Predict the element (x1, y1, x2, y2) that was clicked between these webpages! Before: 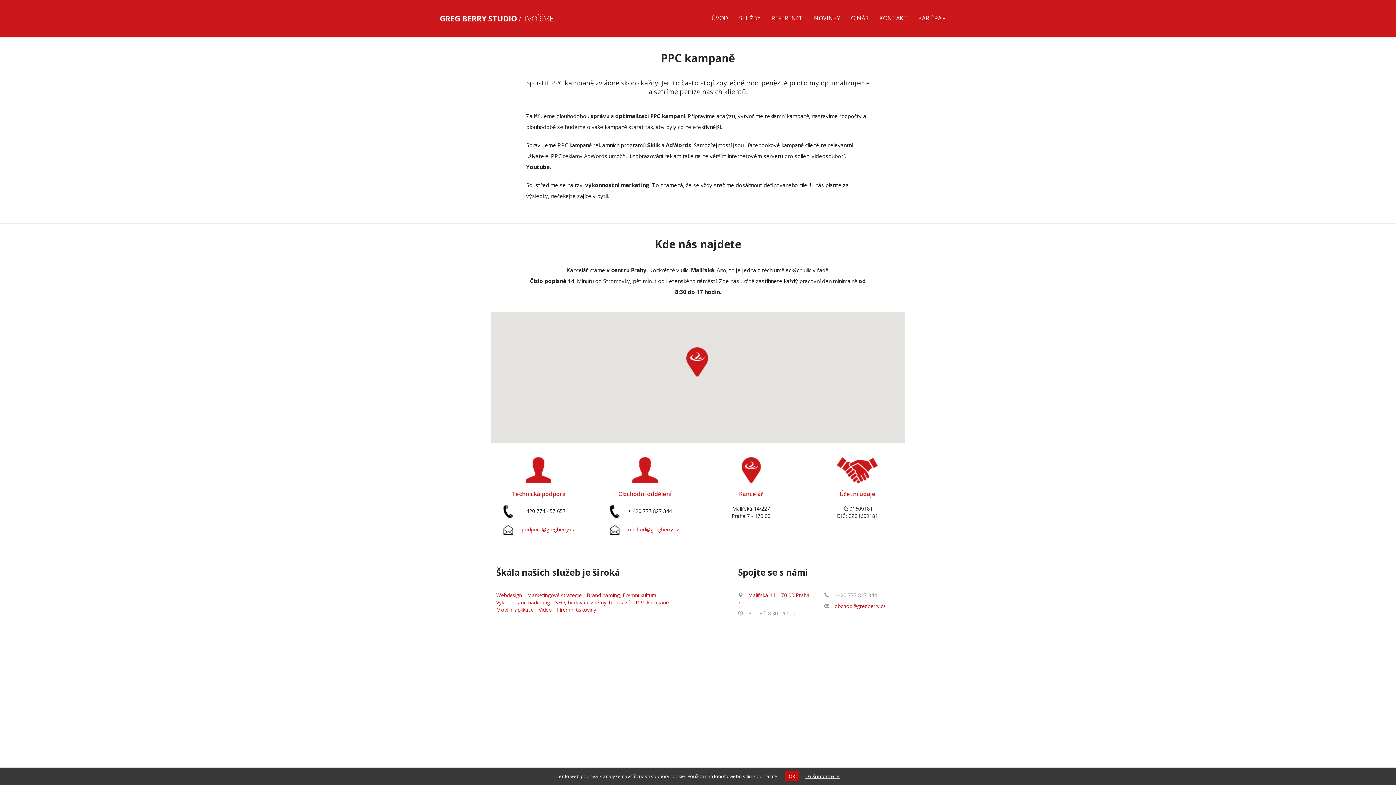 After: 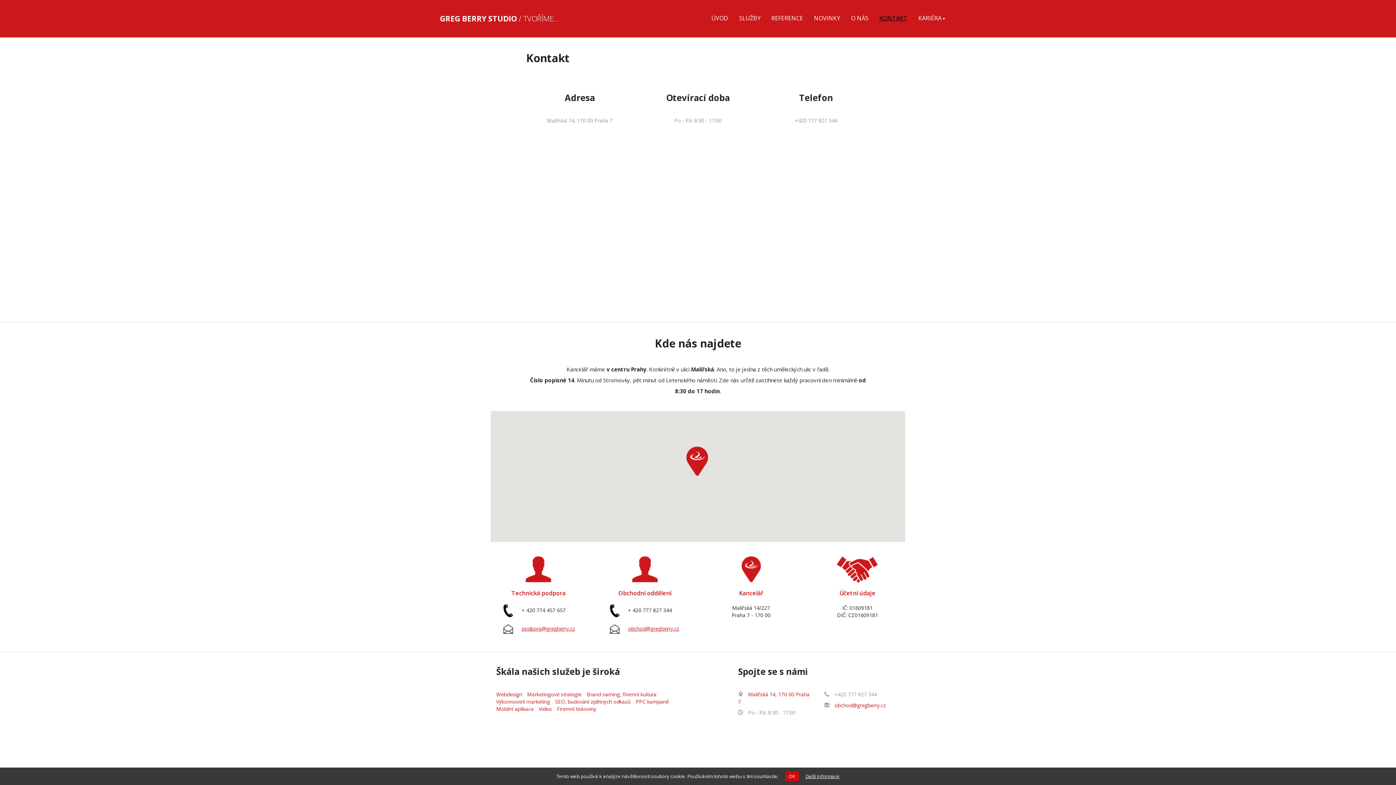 Action: label: KONTAKT bbox: (874, 14, 913, 21)